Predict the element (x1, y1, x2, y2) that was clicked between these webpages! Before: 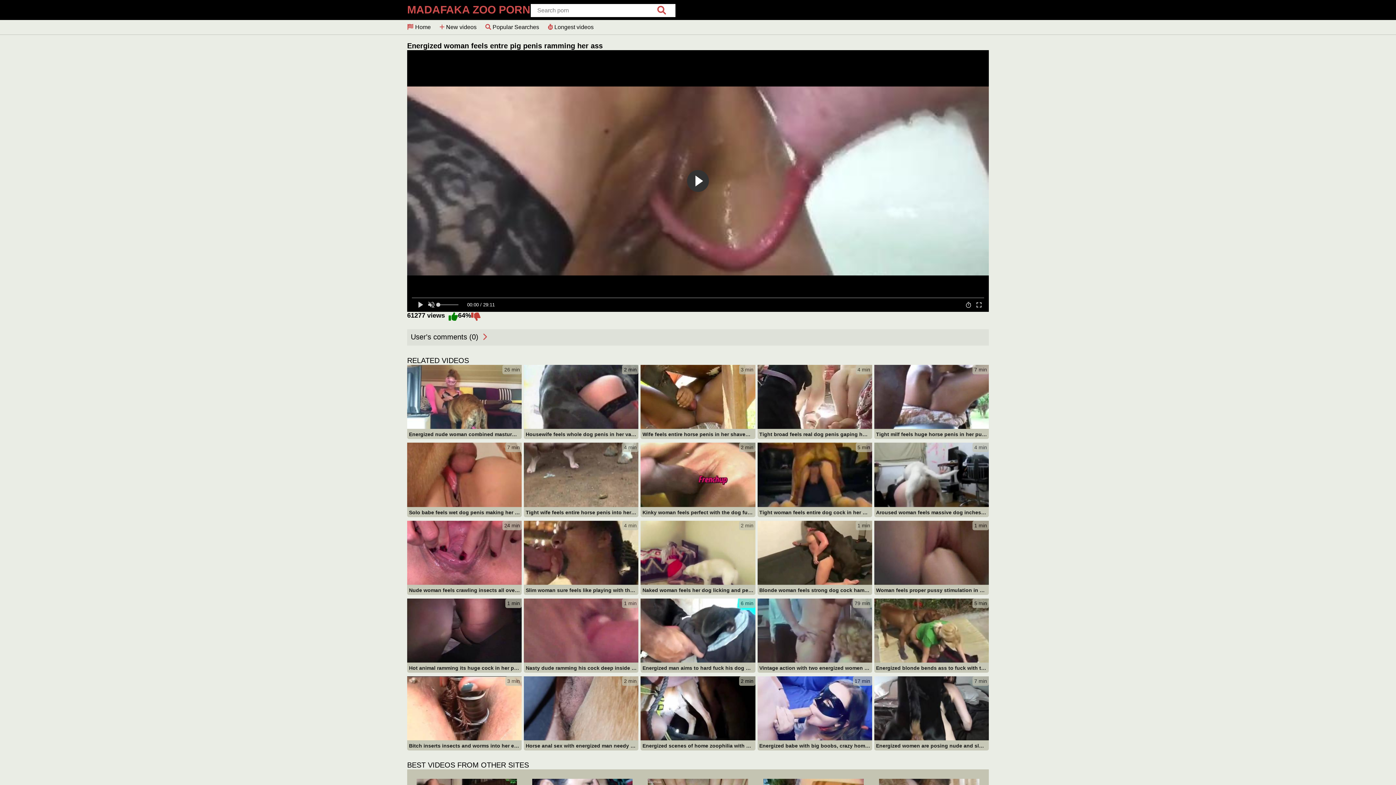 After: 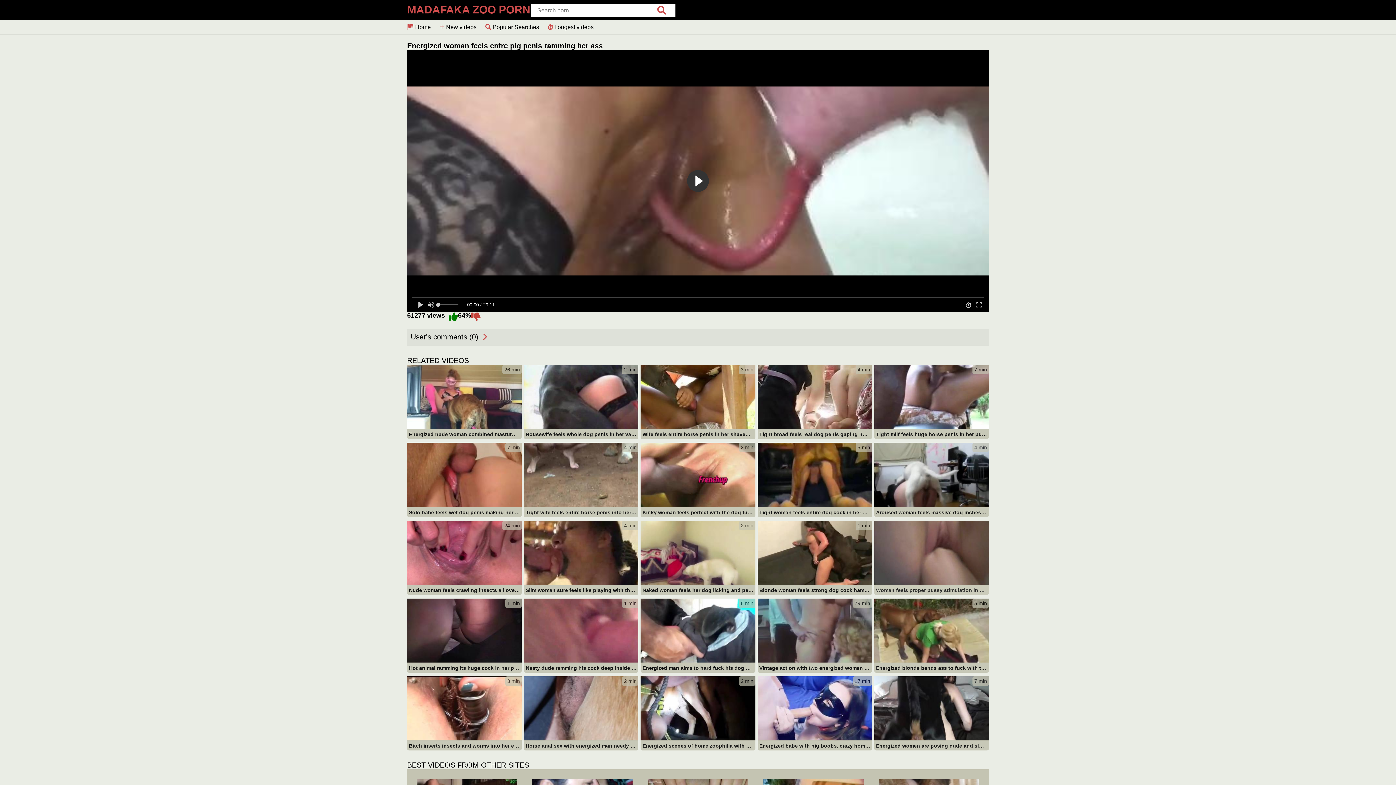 Action: bbox: (874, 520, 989, 596) label: 1 min
Woman feels proper pussy stimulation in zoophilia scenes